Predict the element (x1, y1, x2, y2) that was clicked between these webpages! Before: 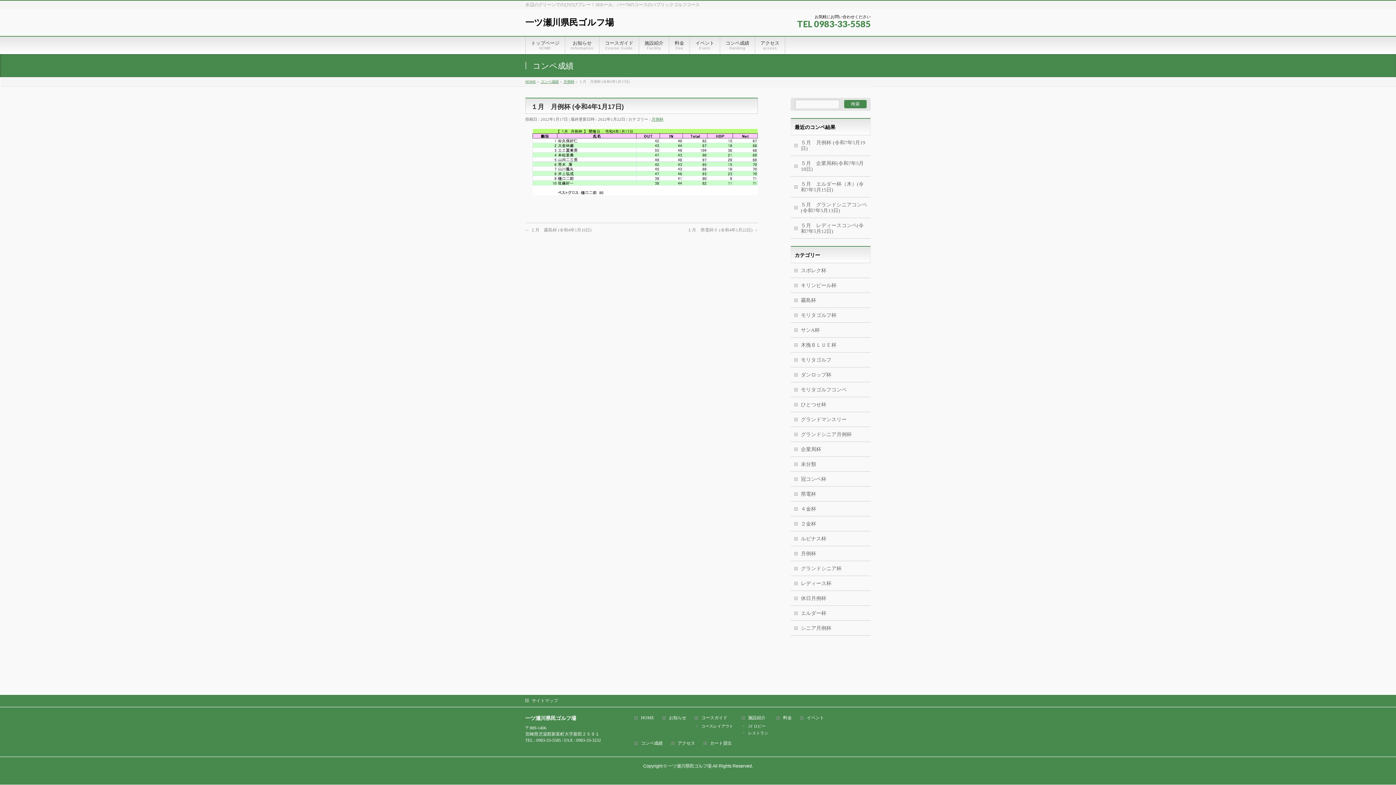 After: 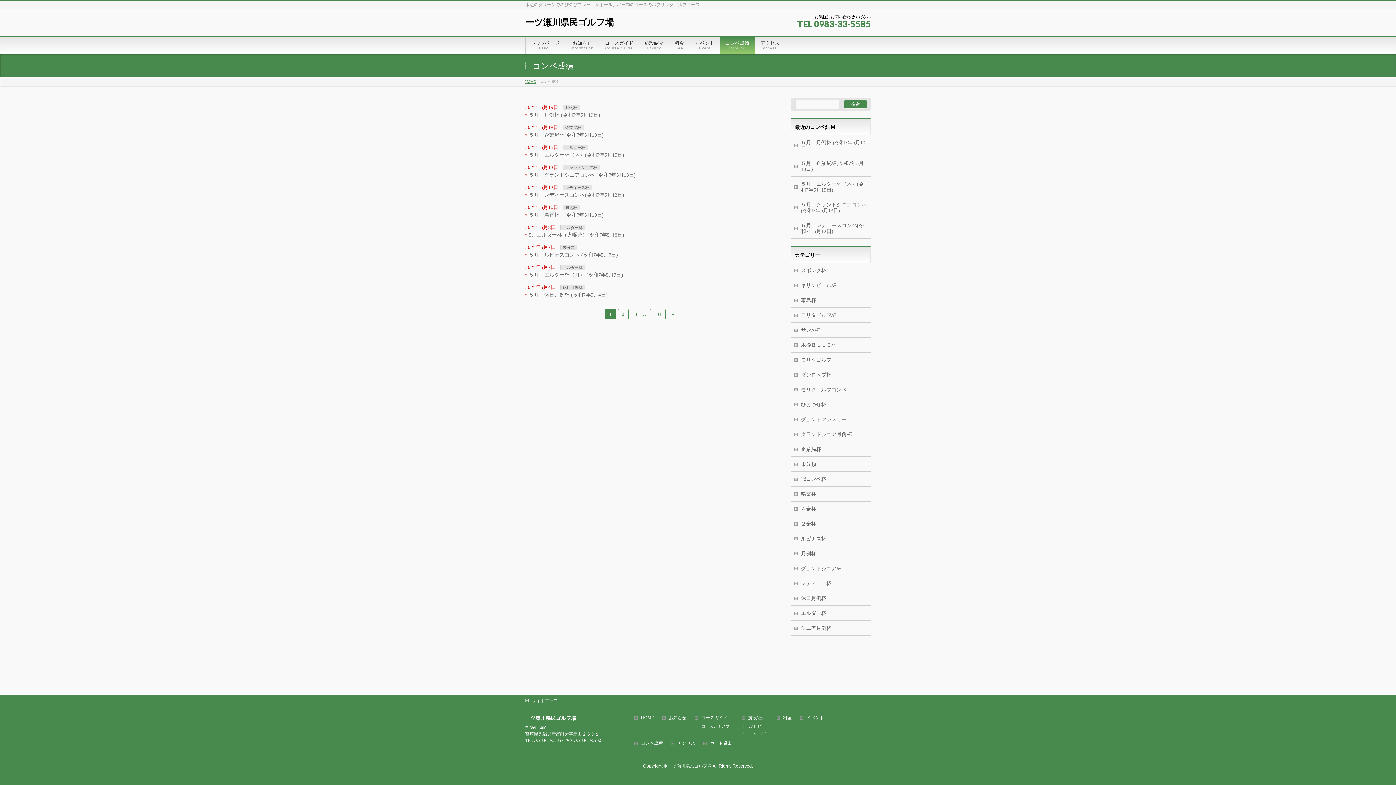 Action: label: コンペ成績
Ranking bbox: (720, 36, 755, 54)